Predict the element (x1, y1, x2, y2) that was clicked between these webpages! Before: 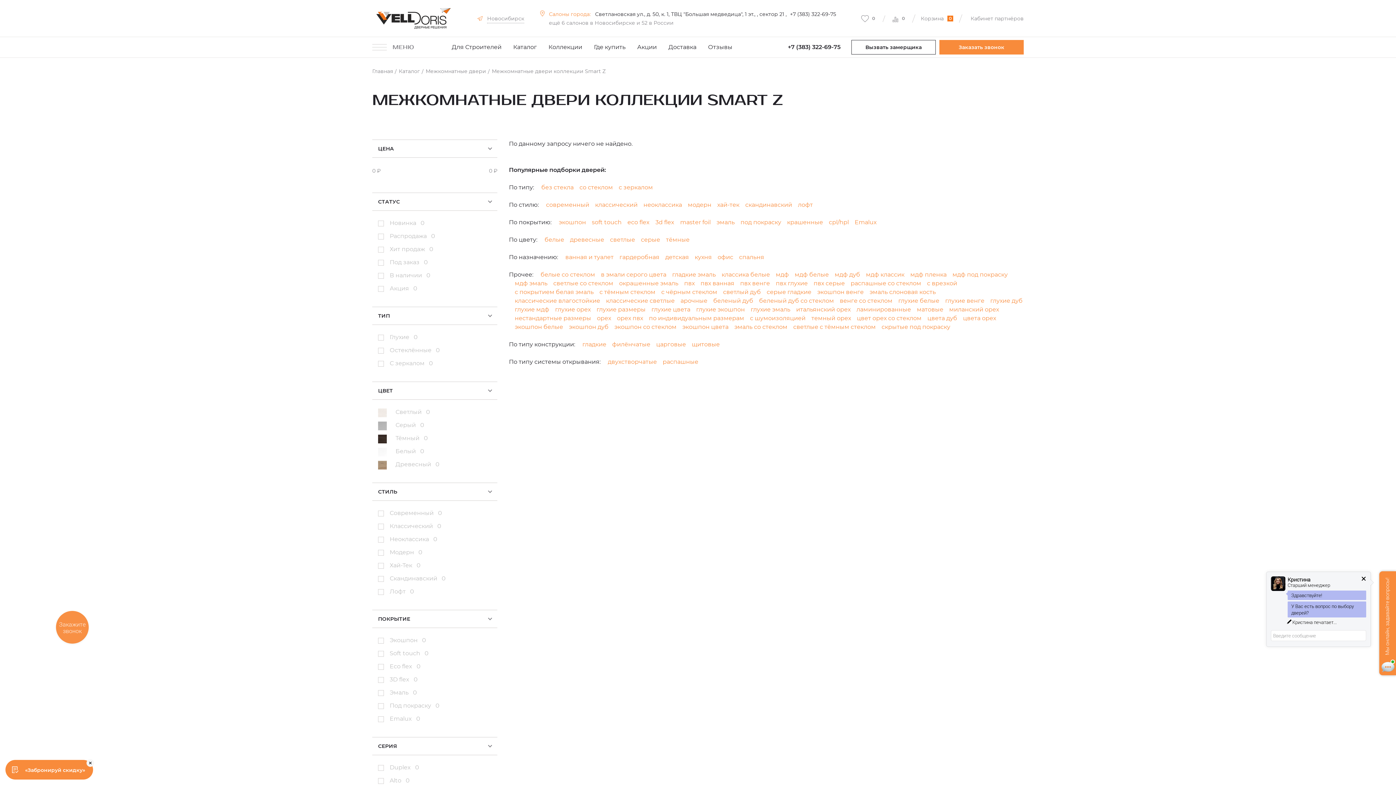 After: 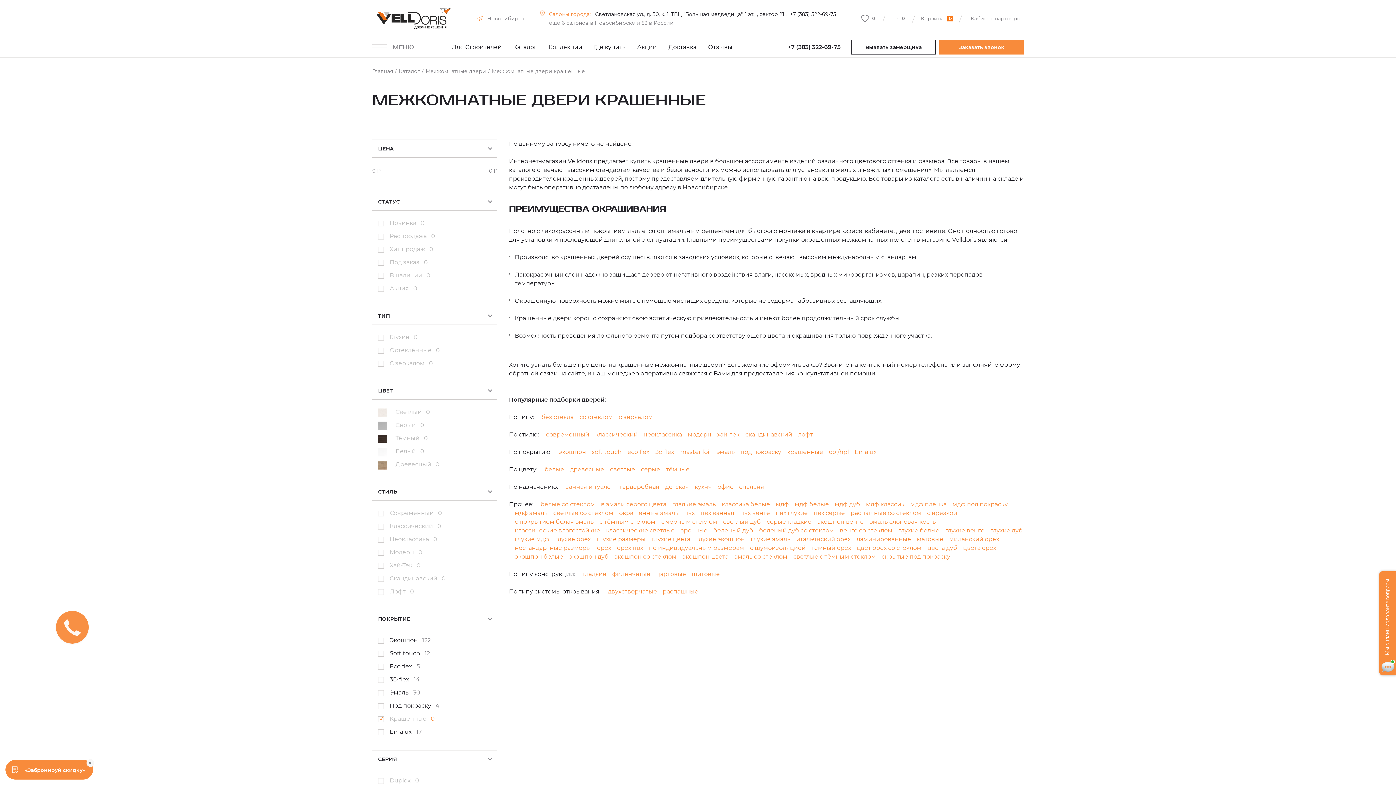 Action: label: крашенные bbox: (787, 218, 823, 226)